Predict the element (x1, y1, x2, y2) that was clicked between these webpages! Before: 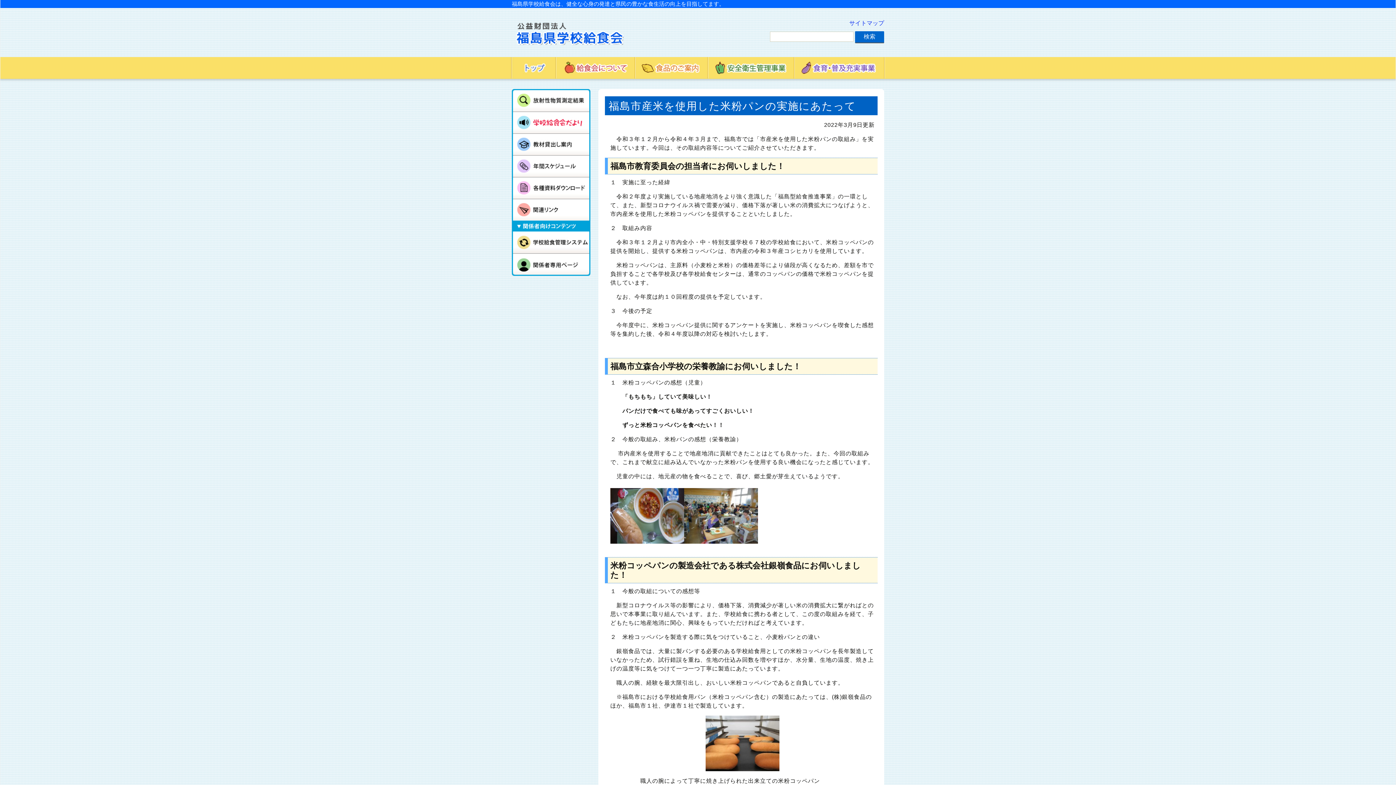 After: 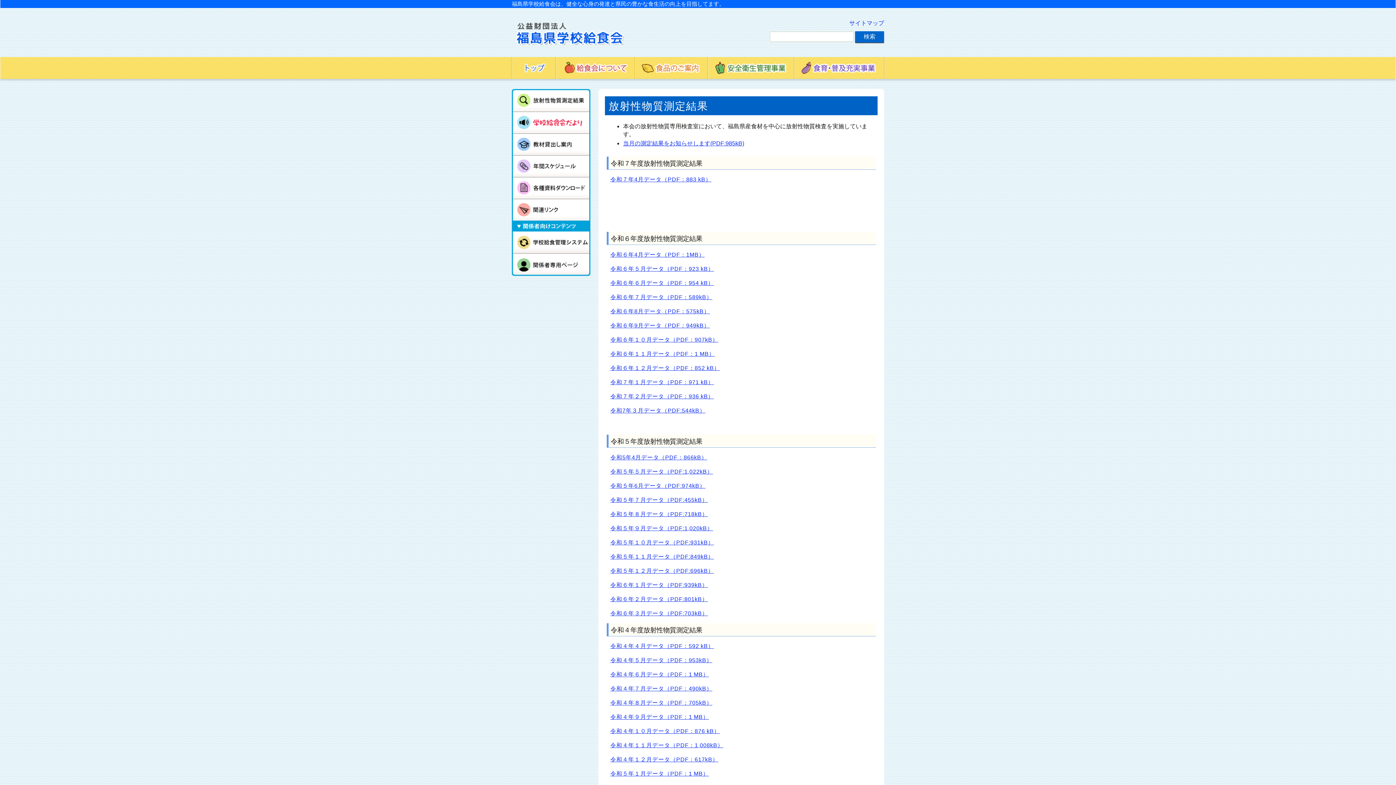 Action: bbox: (512, 104, 590, 110)